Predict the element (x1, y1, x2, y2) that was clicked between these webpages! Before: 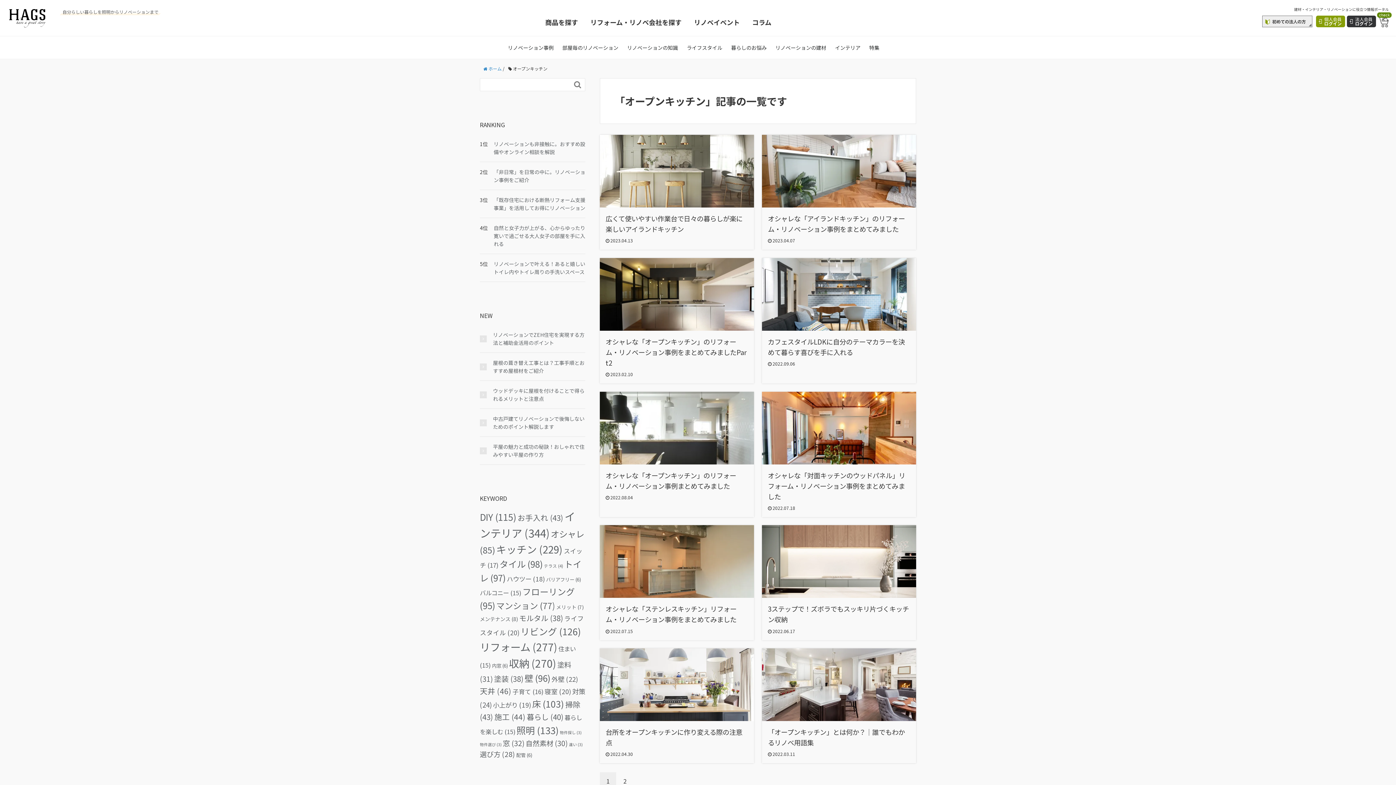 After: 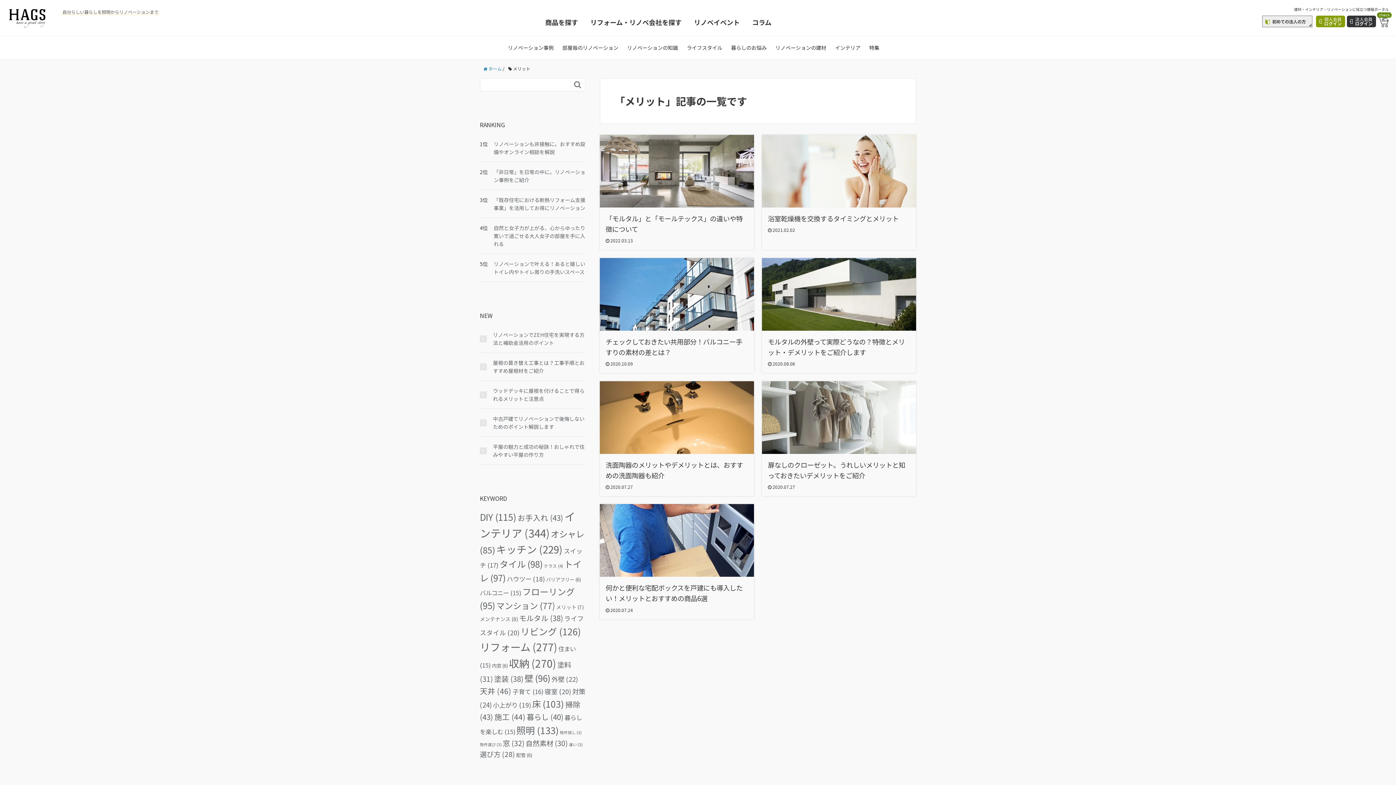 Action: label: メリット (7個の項目) bbox: (556, 603, 584, 610)